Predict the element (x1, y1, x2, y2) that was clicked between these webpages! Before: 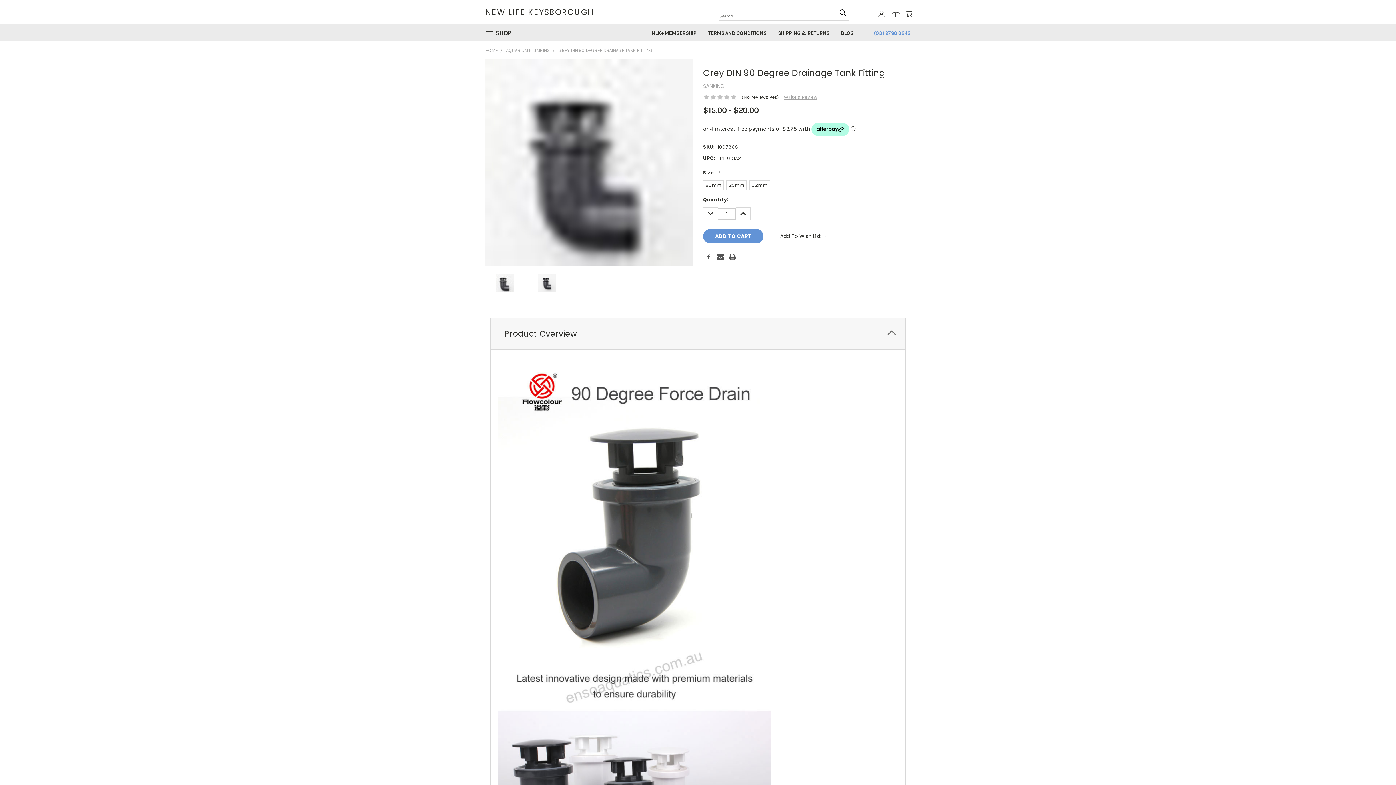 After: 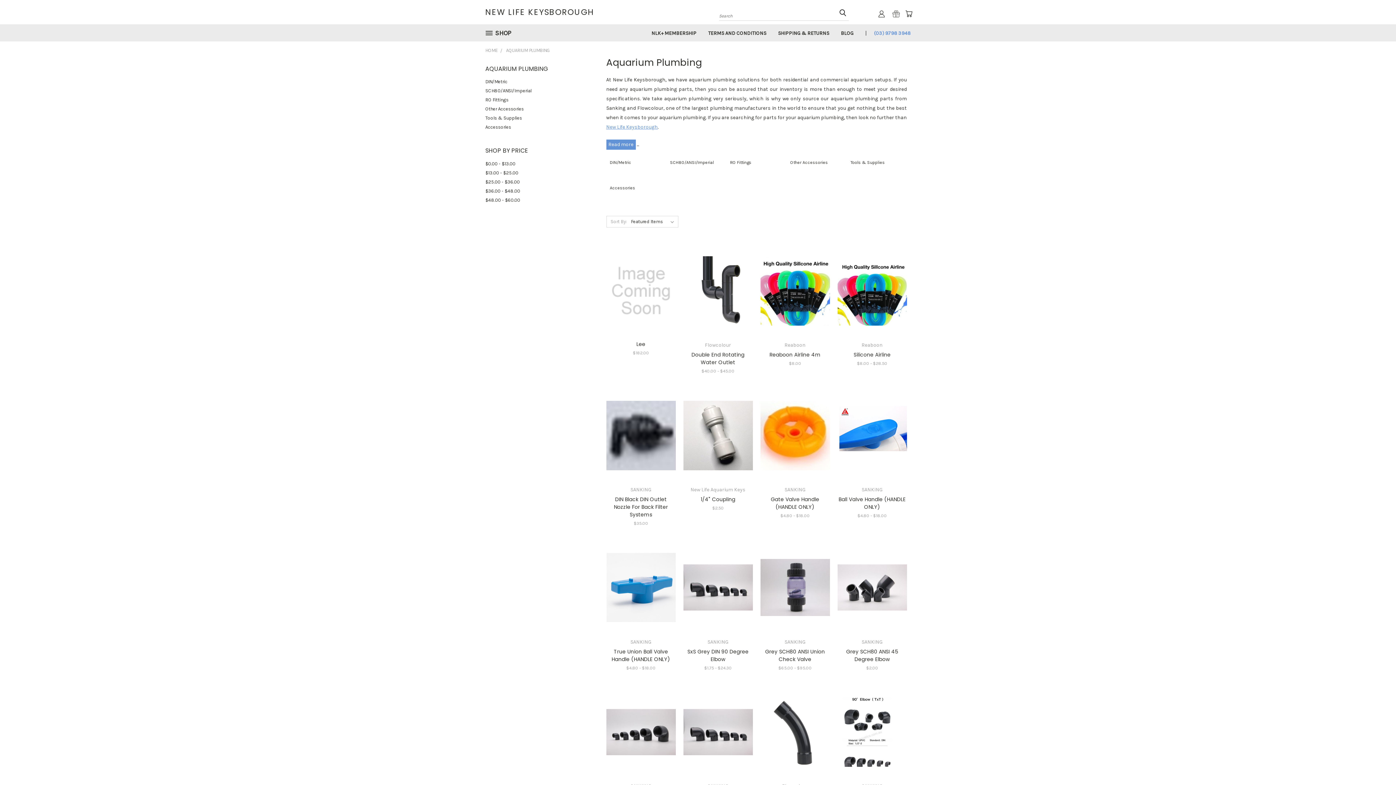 Action: bbox: (506, 47, 550, 52) label: AQUARIUM PLUMBING